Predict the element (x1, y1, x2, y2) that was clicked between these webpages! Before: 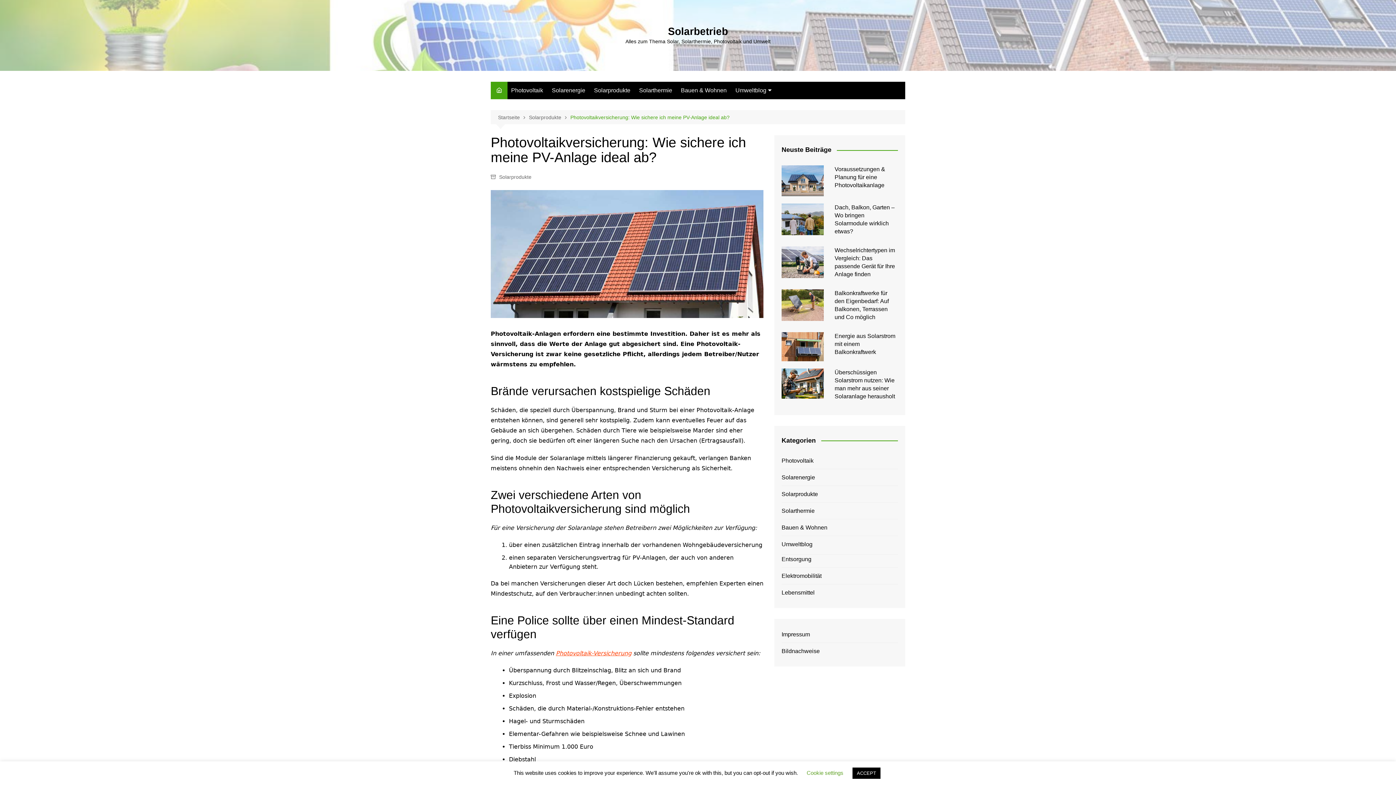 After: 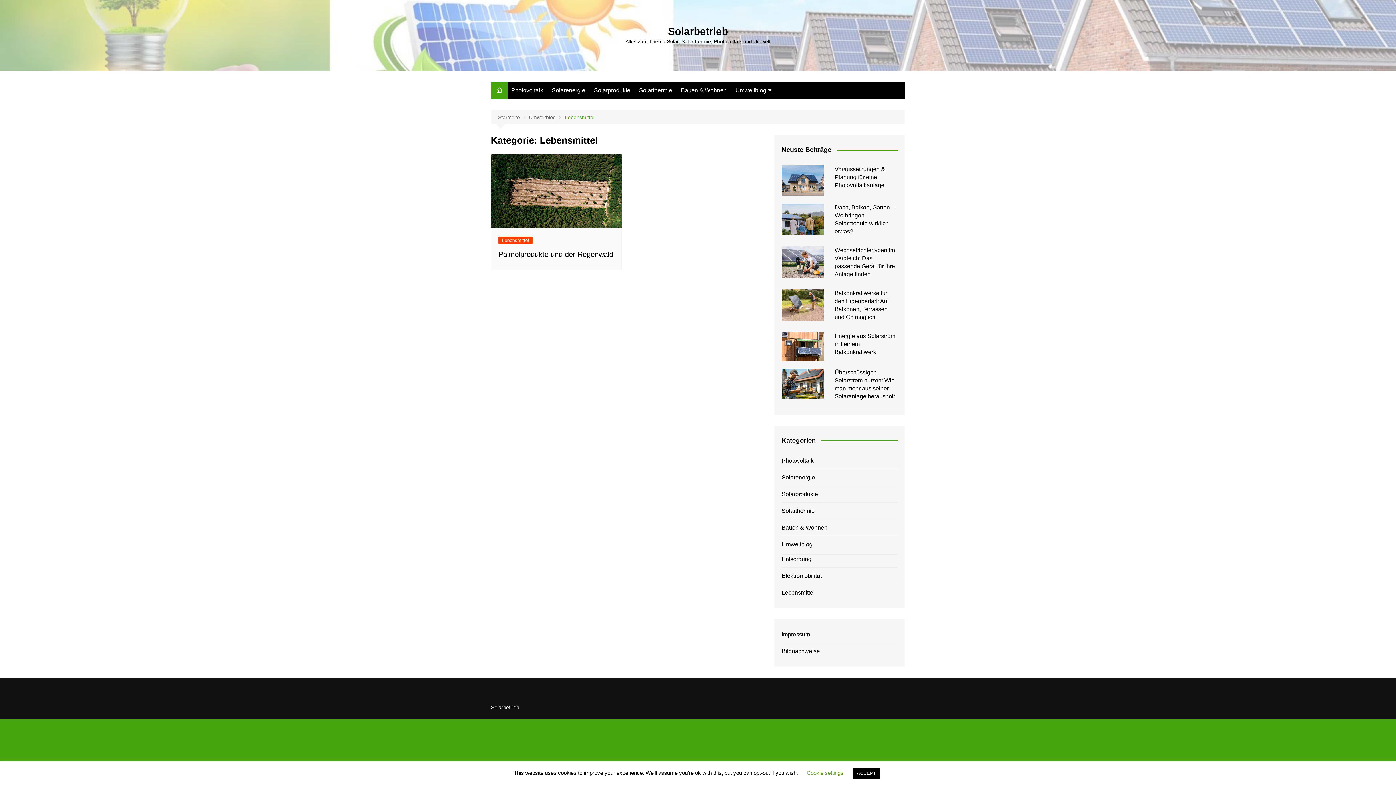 Action: bbox: (781, 588, 814, 597) label: Lebensmittel